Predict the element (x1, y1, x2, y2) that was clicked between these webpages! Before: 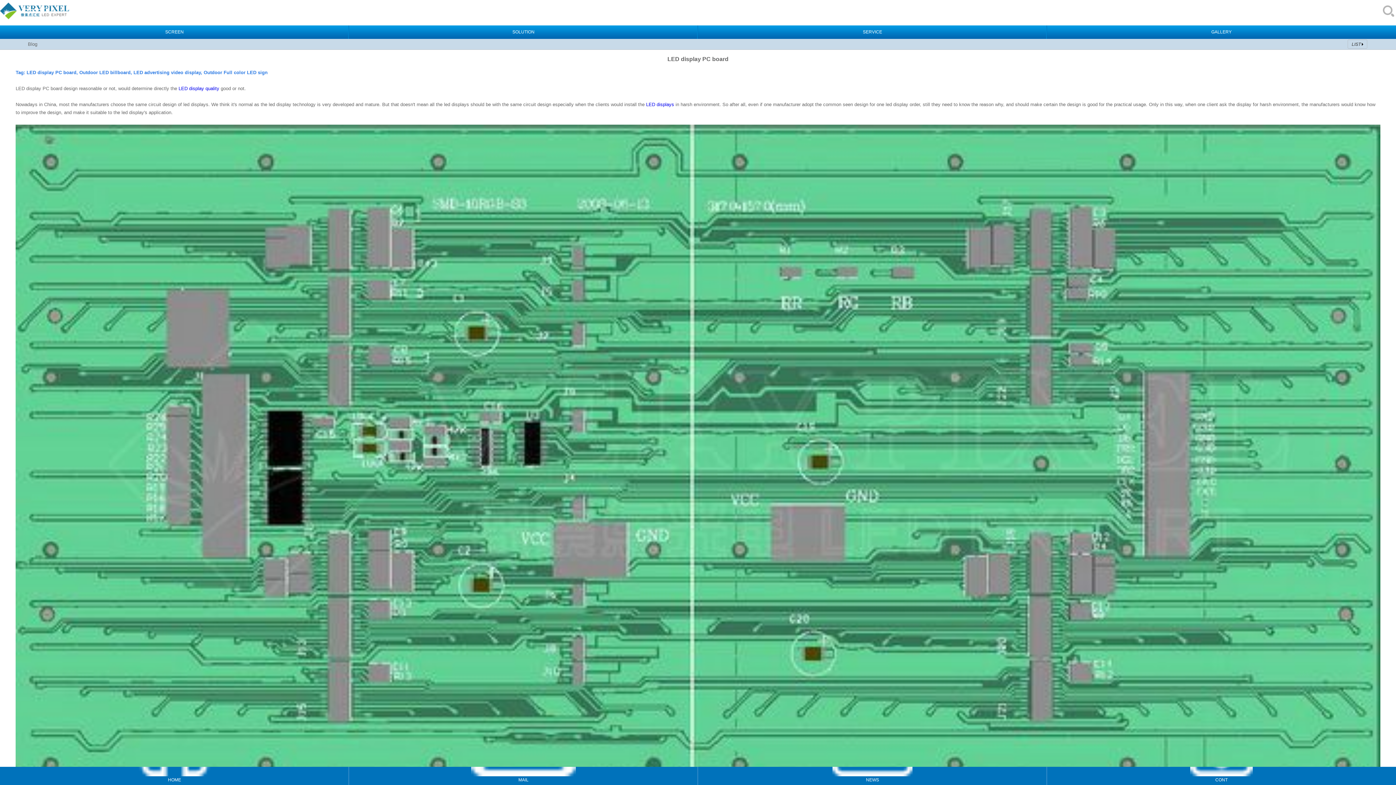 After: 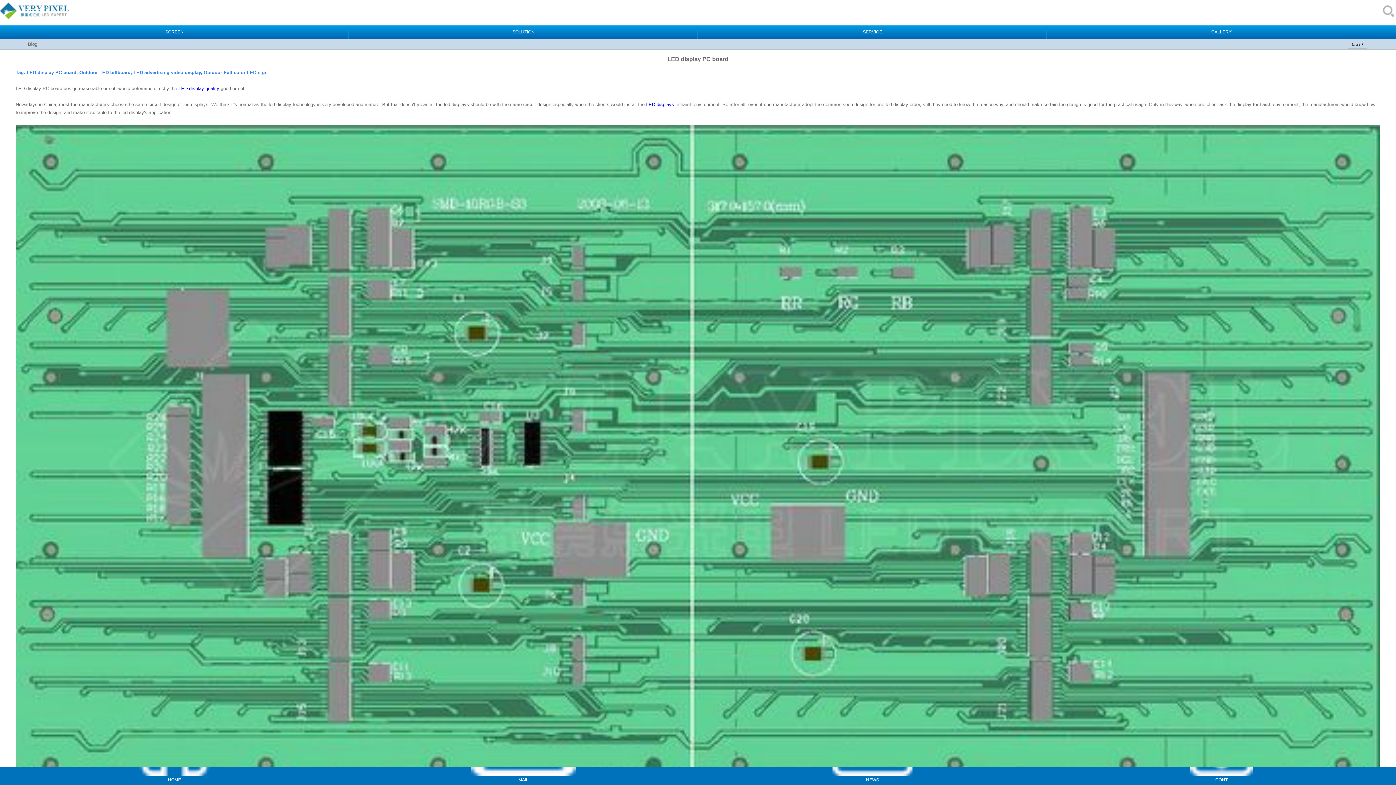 Action: bbox: (187, 85, 219, 91) label:  display quality